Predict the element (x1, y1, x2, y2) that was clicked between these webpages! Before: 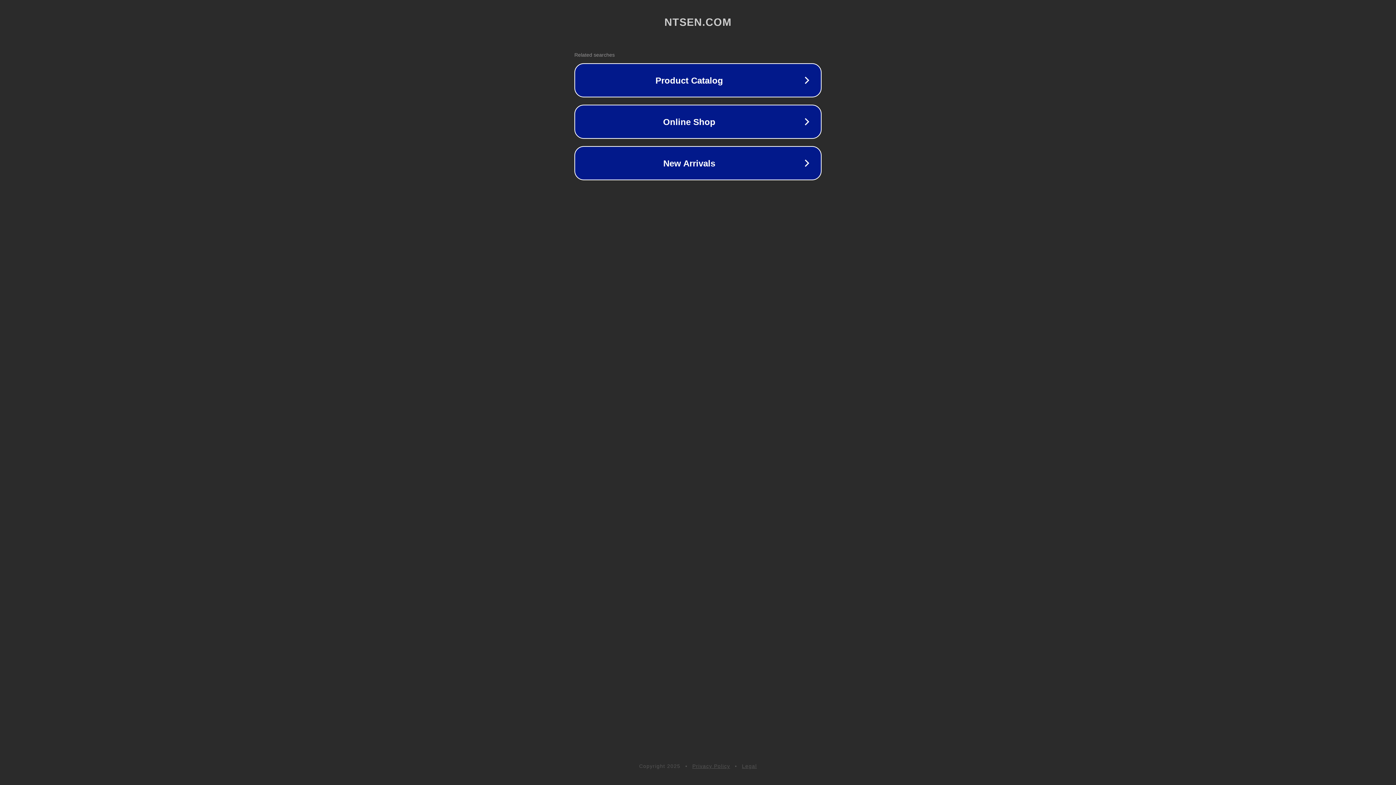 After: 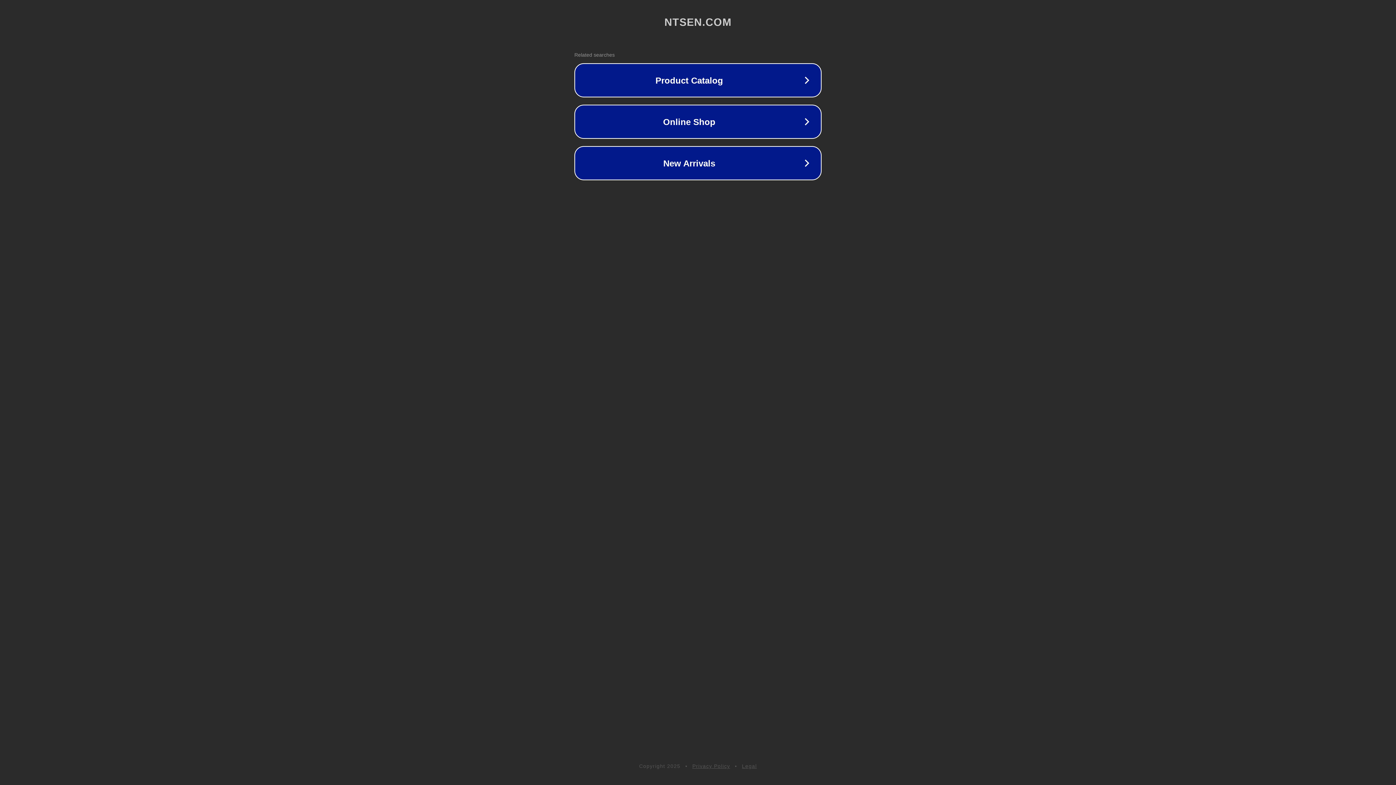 Action: label: Legal bbox: (742, 763, 757, 769)